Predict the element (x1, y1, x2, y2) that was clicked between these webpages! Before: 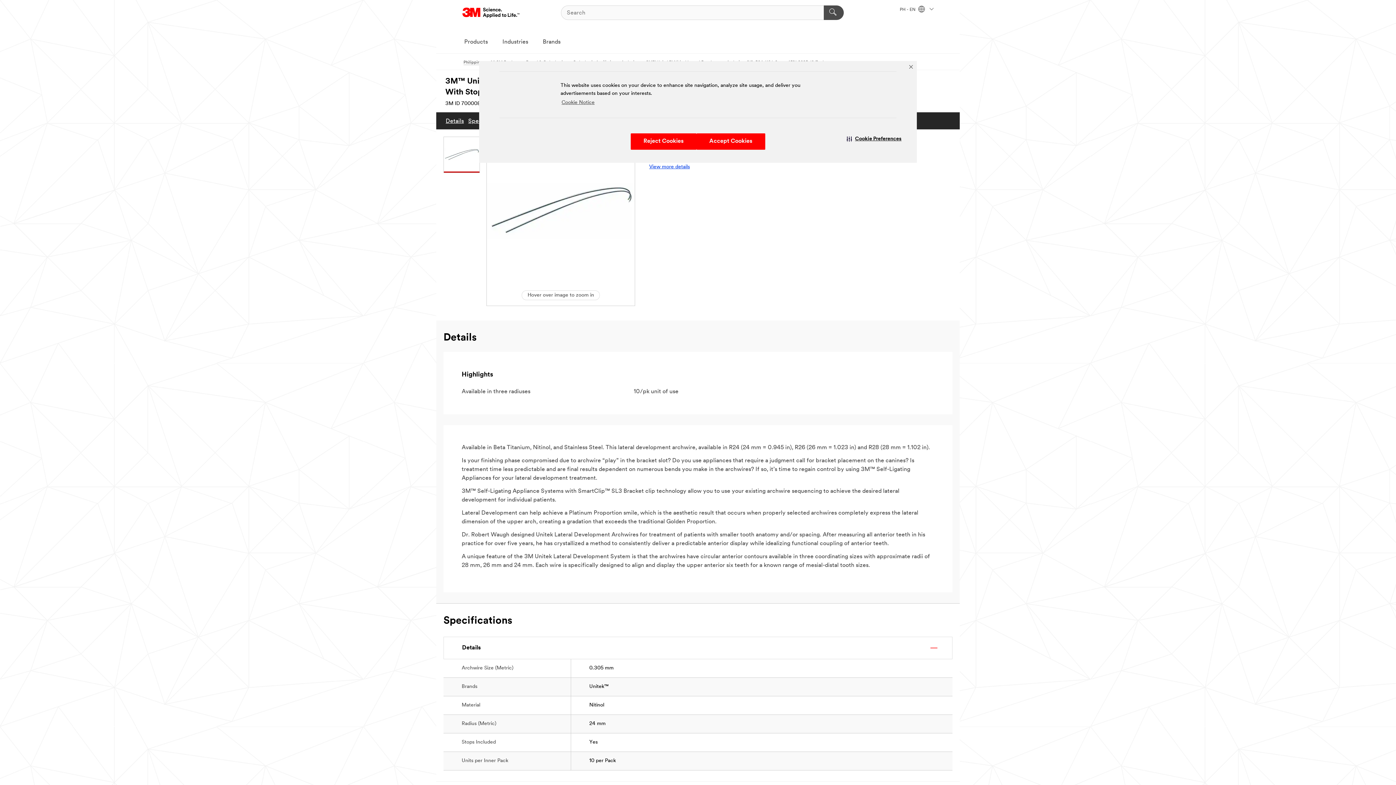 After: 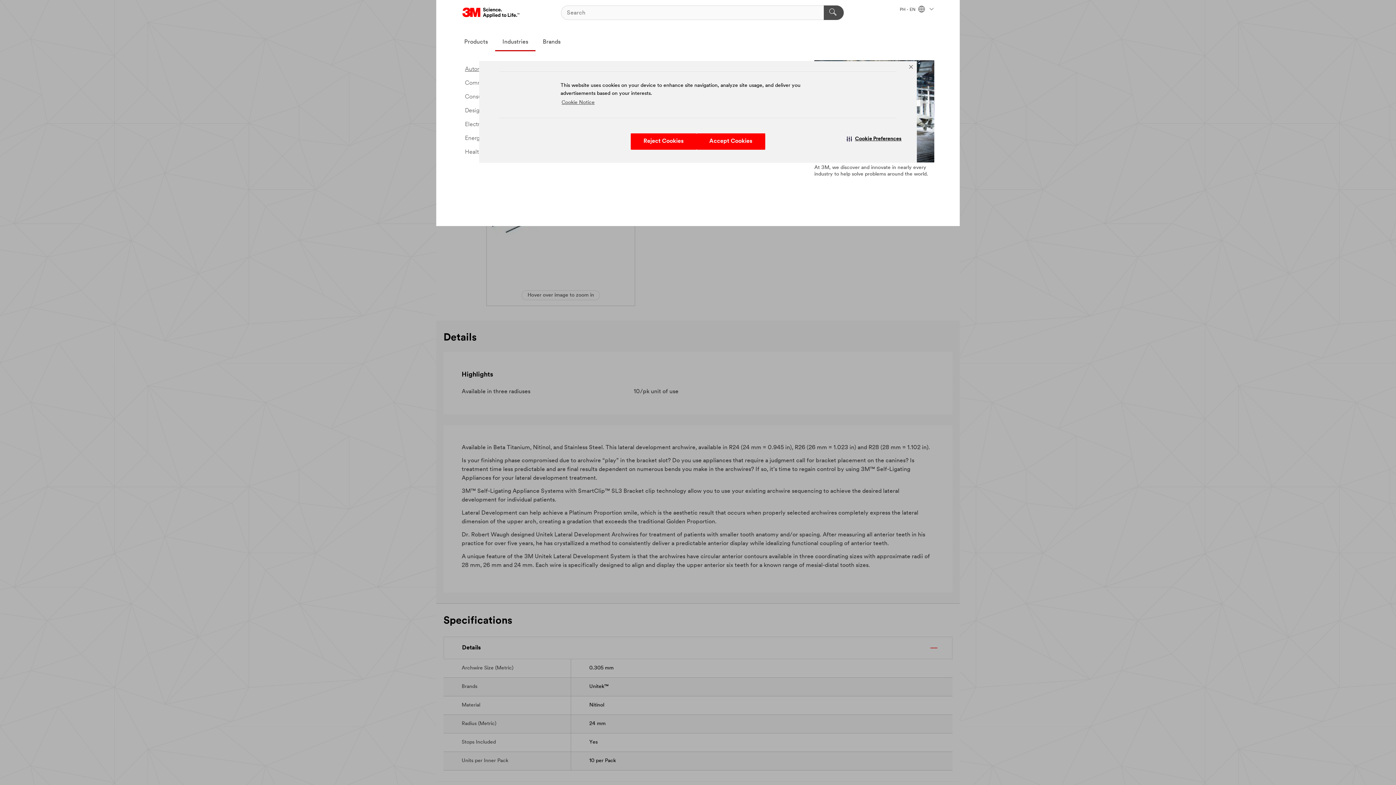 Action: bbox: (495, 33, 535, 51) label: Industries